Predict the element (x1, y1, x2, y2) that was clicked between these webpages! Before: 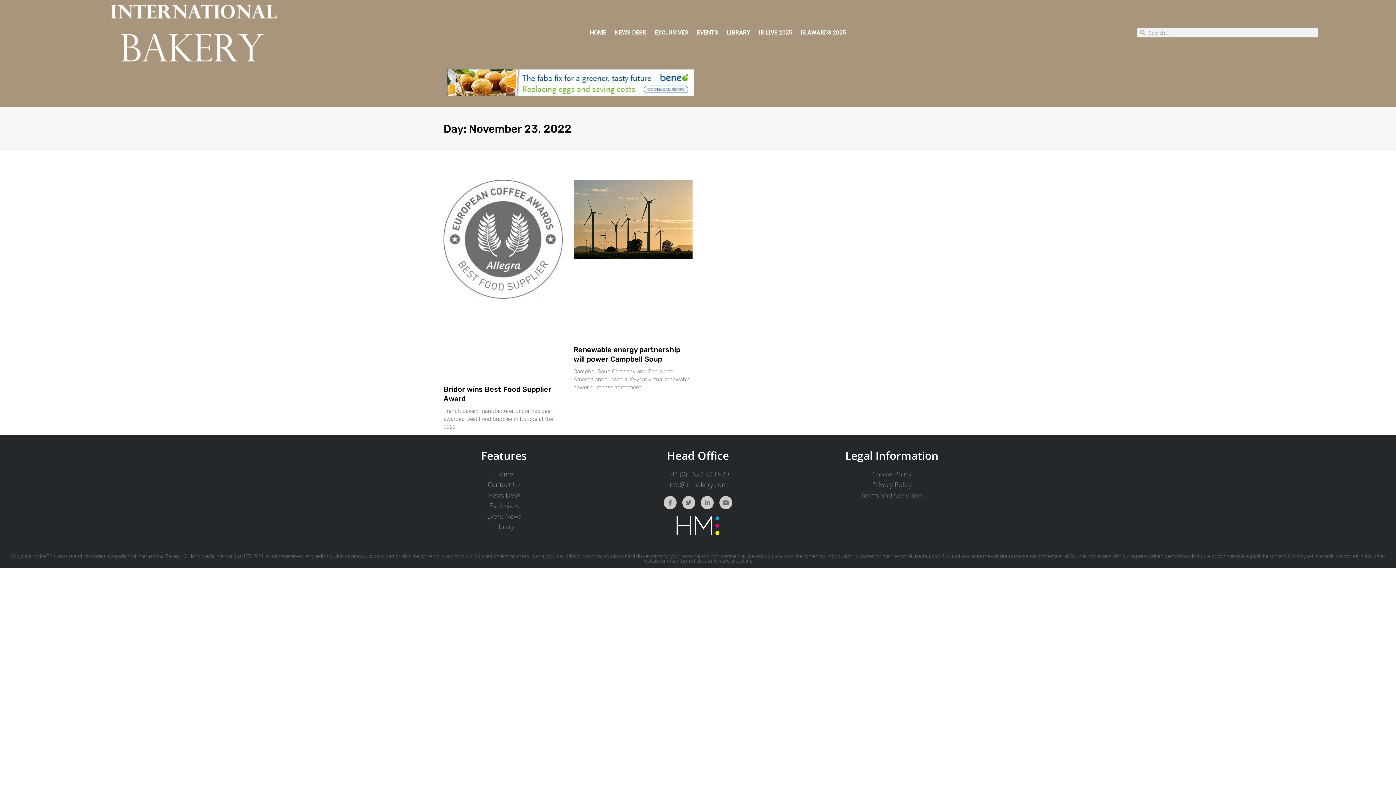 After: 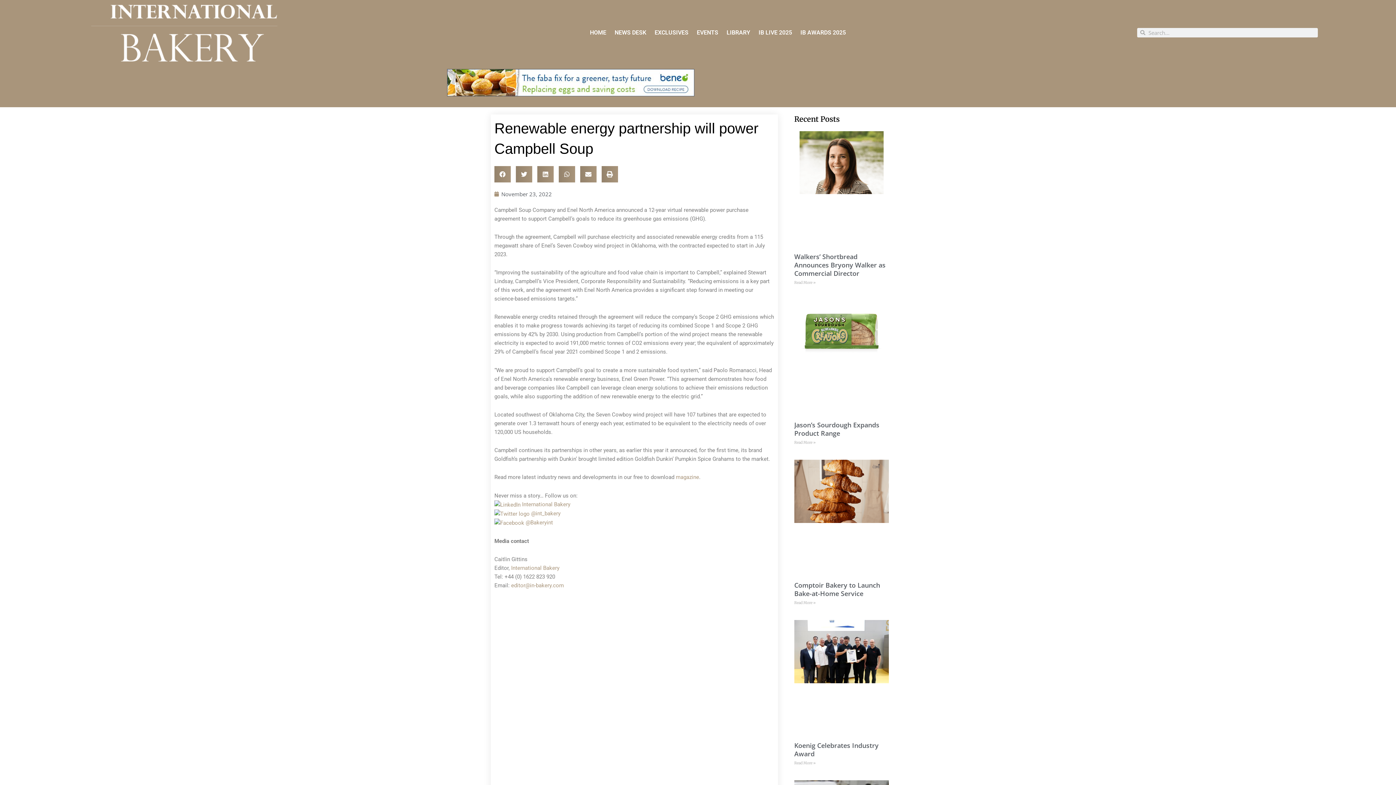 Action: bbox: (573, 345, 680, 363) label: Renewable energy partnership will power Campbell Soup